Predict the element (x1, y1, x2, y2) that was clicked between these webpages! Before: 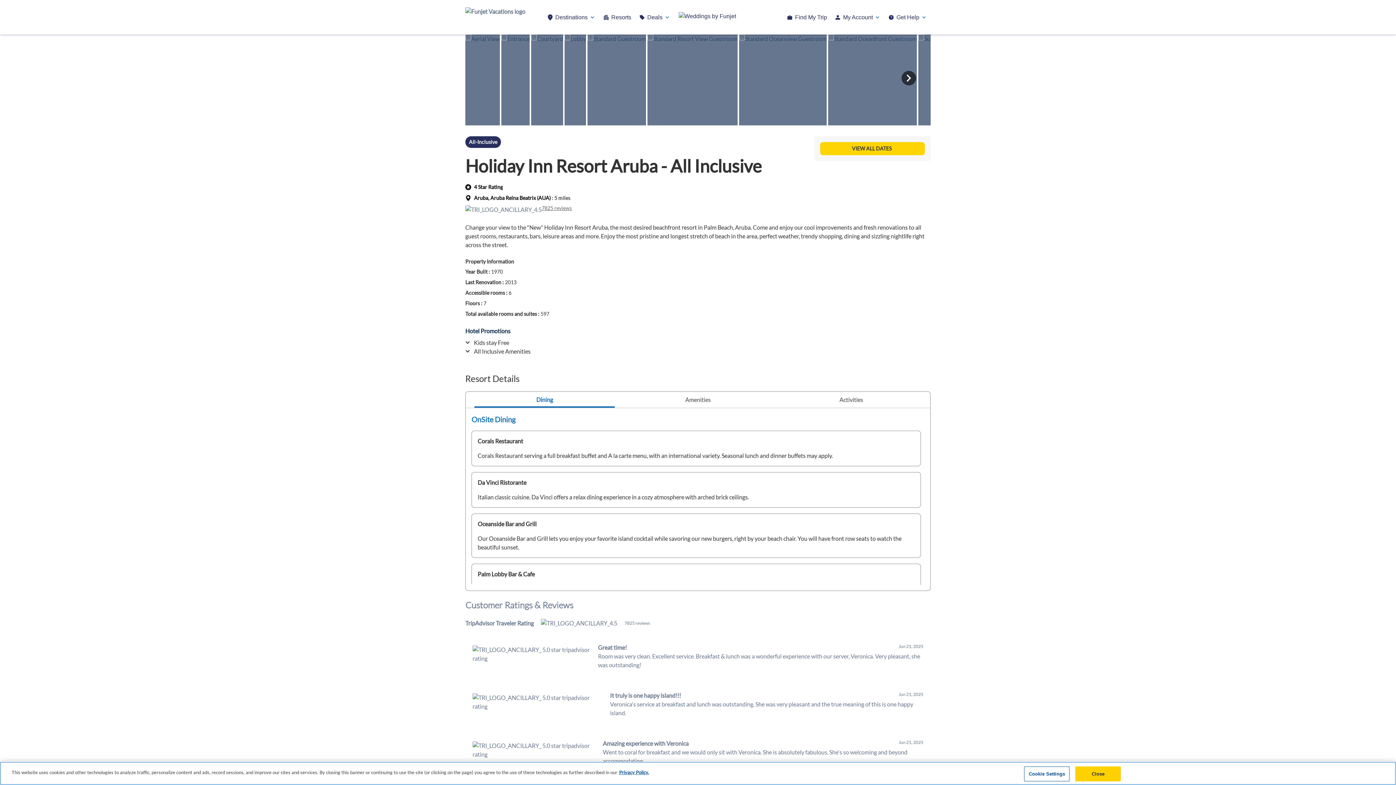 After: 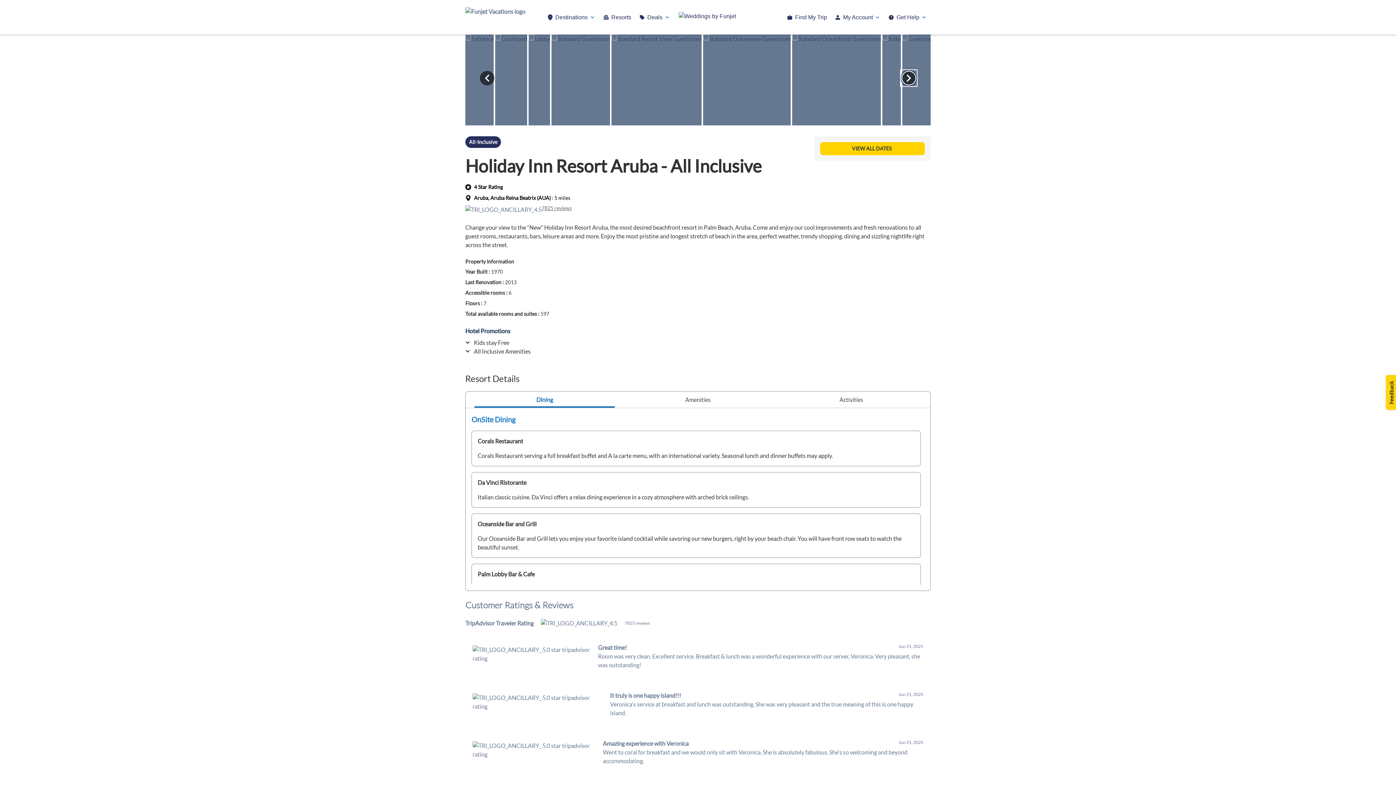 Action: bbox: (901, 70, 916, 85) label: Move Next Image